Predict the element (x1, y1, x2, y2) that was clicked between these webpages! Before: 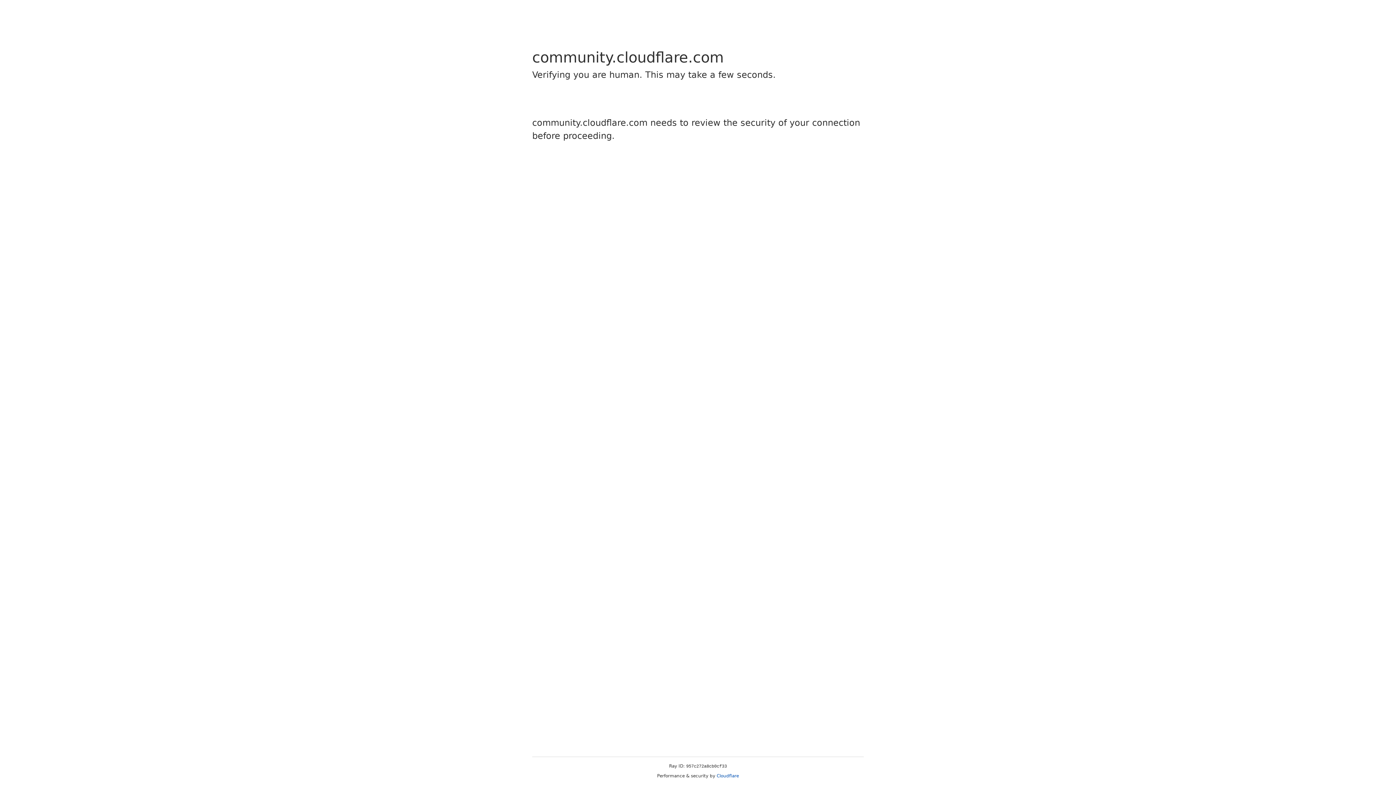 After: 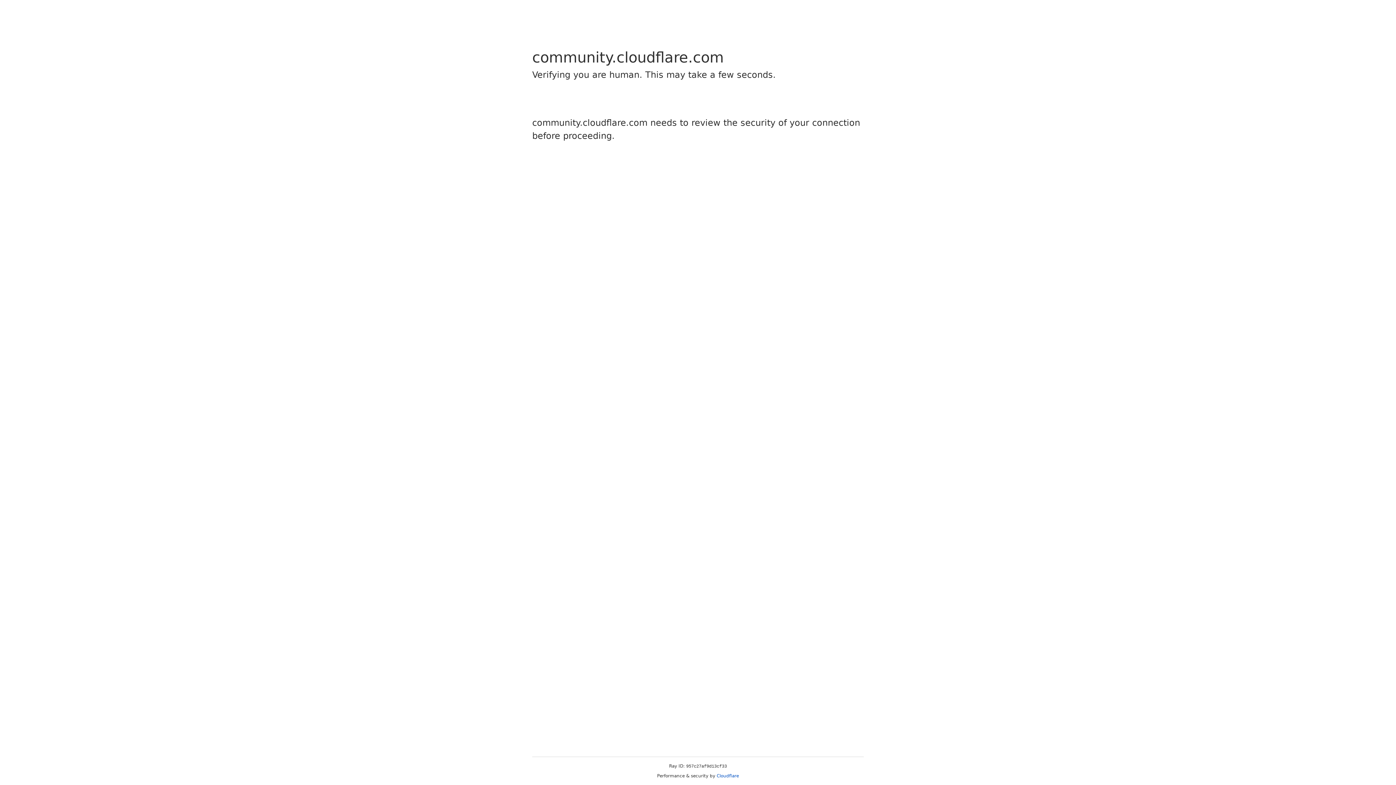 Action: label: Cloudflare bbox: (716, 773, 739, 778)